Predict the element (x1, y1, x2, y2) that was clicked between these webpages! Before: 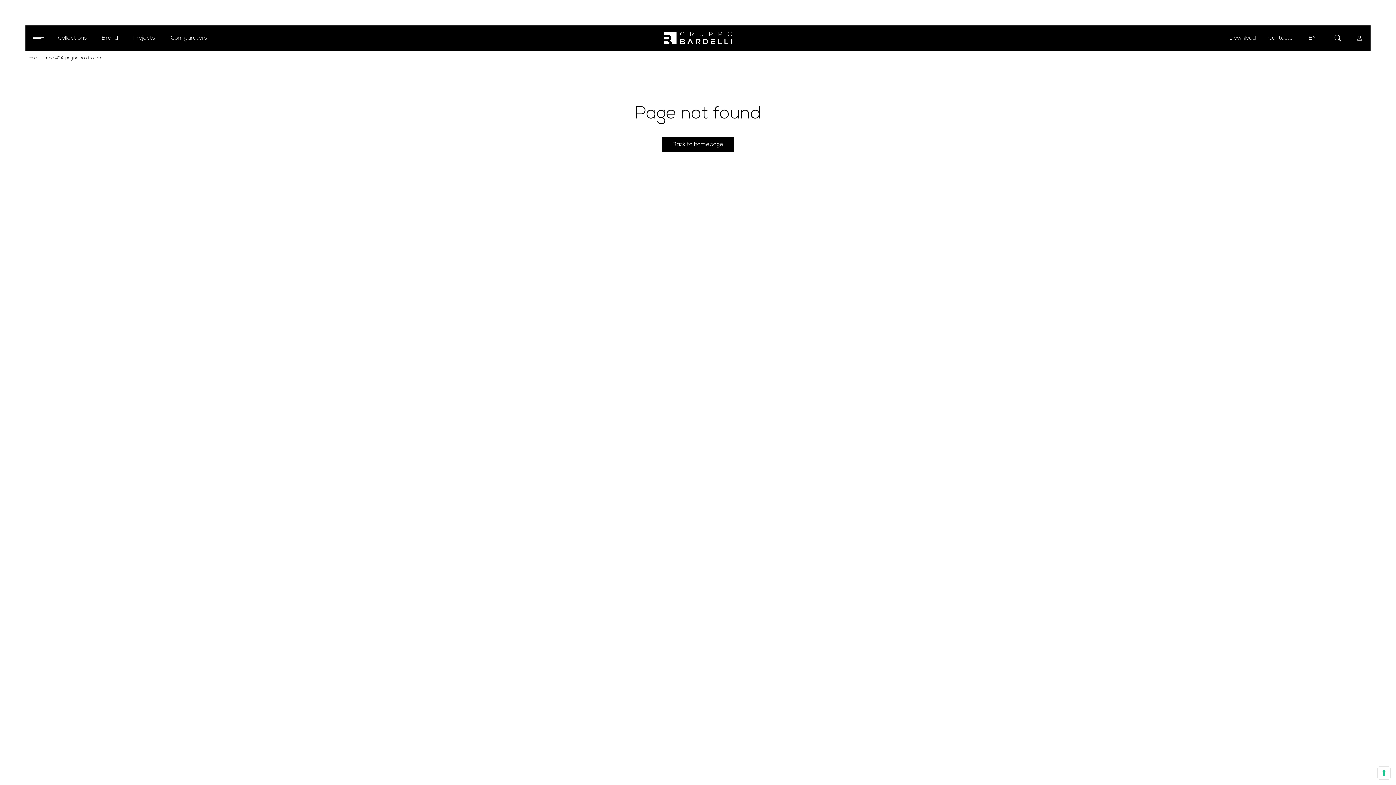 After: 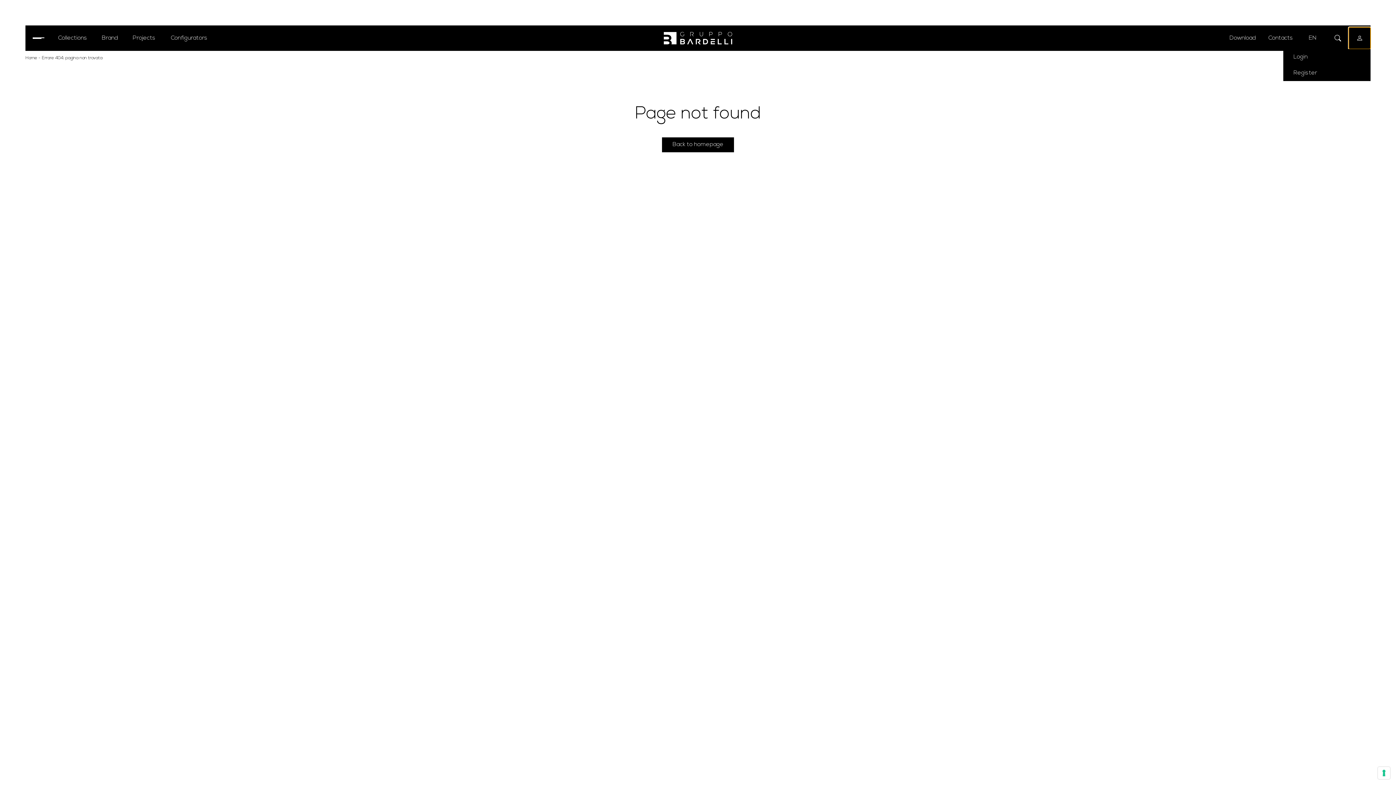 Action: bbox: (1349, 27, 1370, 49)